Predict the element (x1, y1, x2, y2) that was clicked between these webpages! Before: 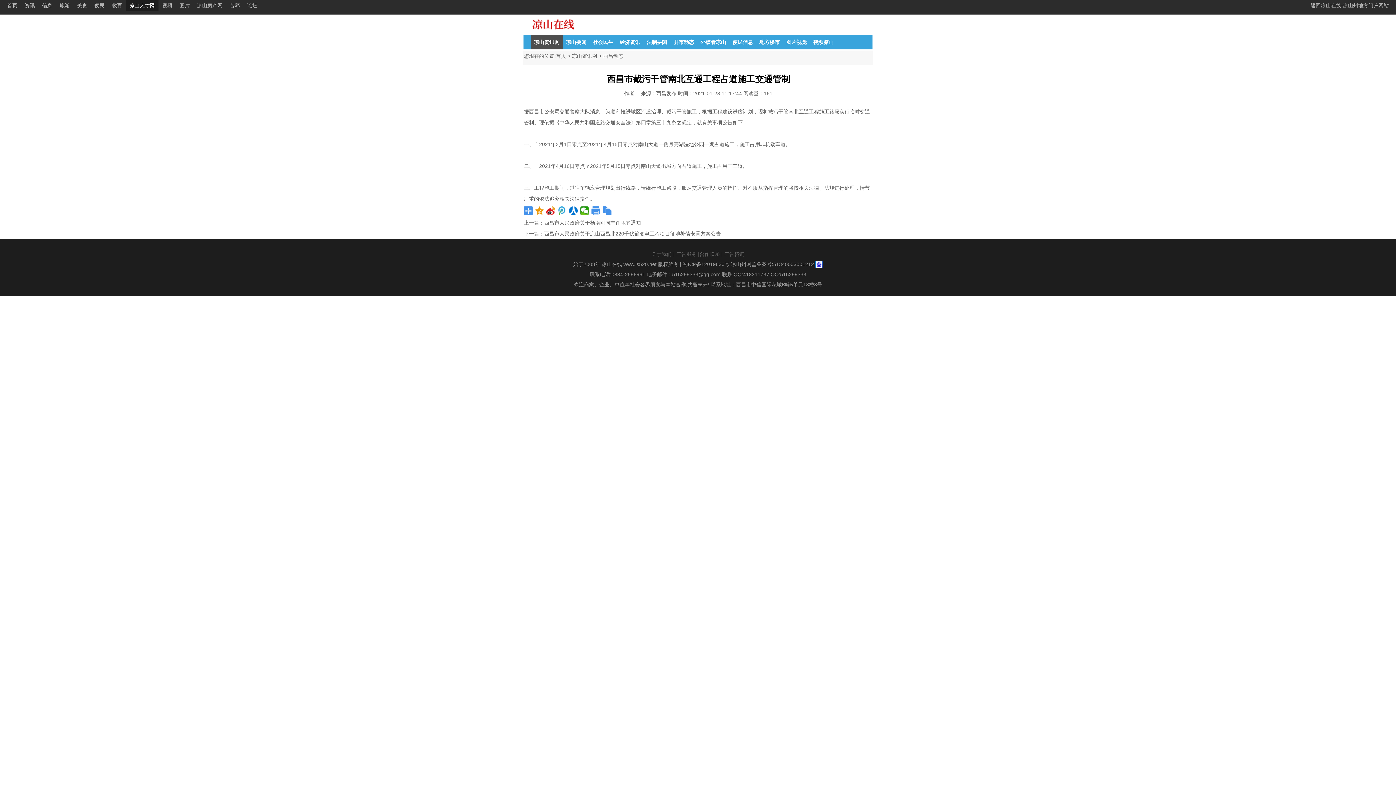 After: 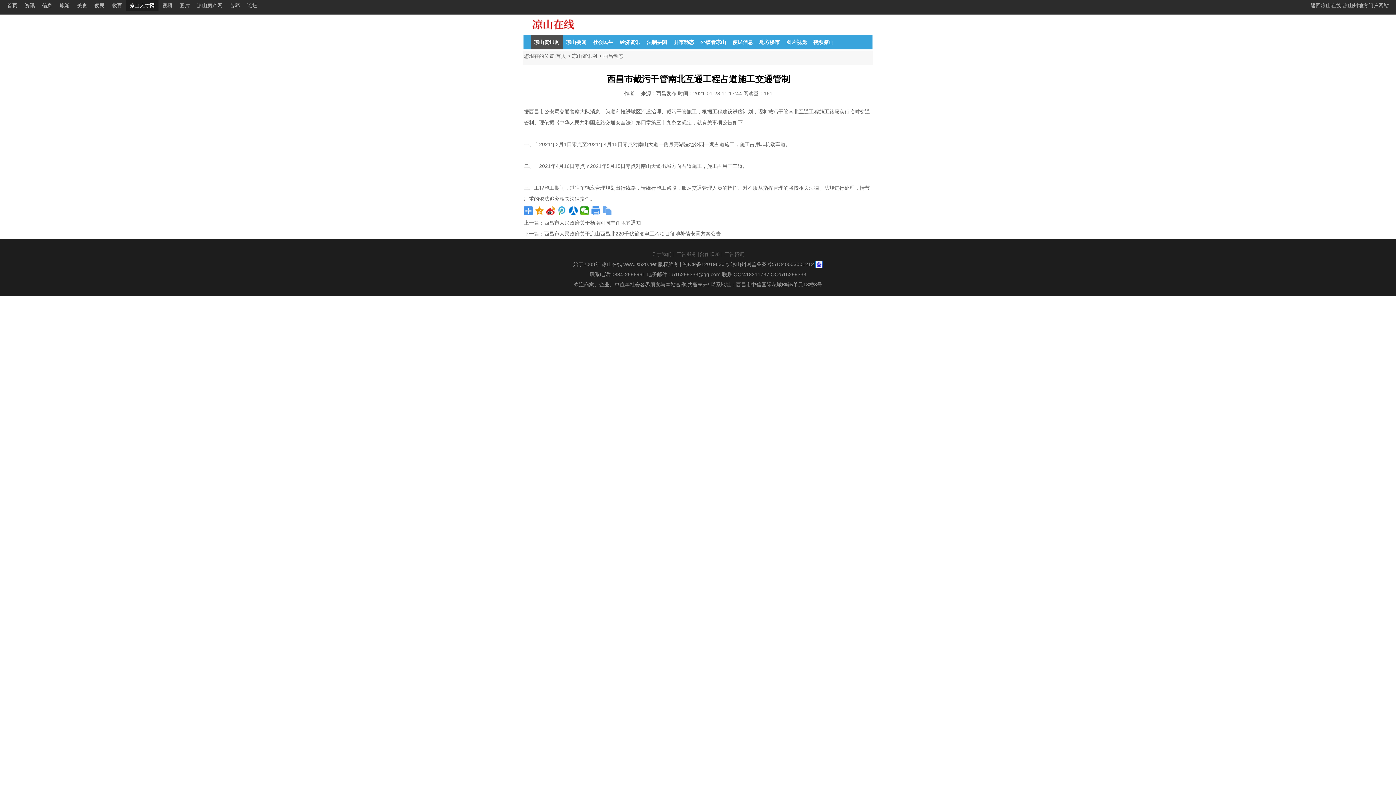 Action: bbox: (602, 206, 612, 215)